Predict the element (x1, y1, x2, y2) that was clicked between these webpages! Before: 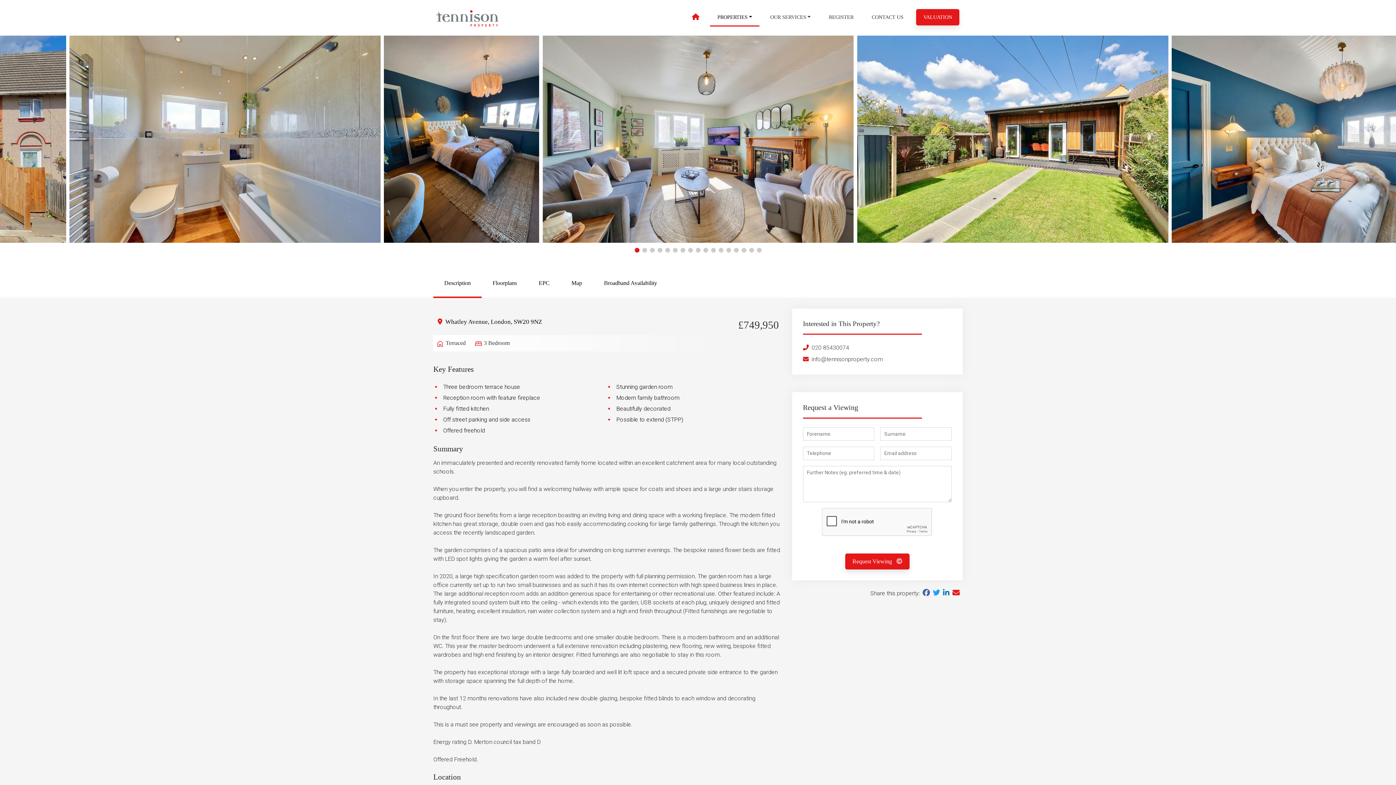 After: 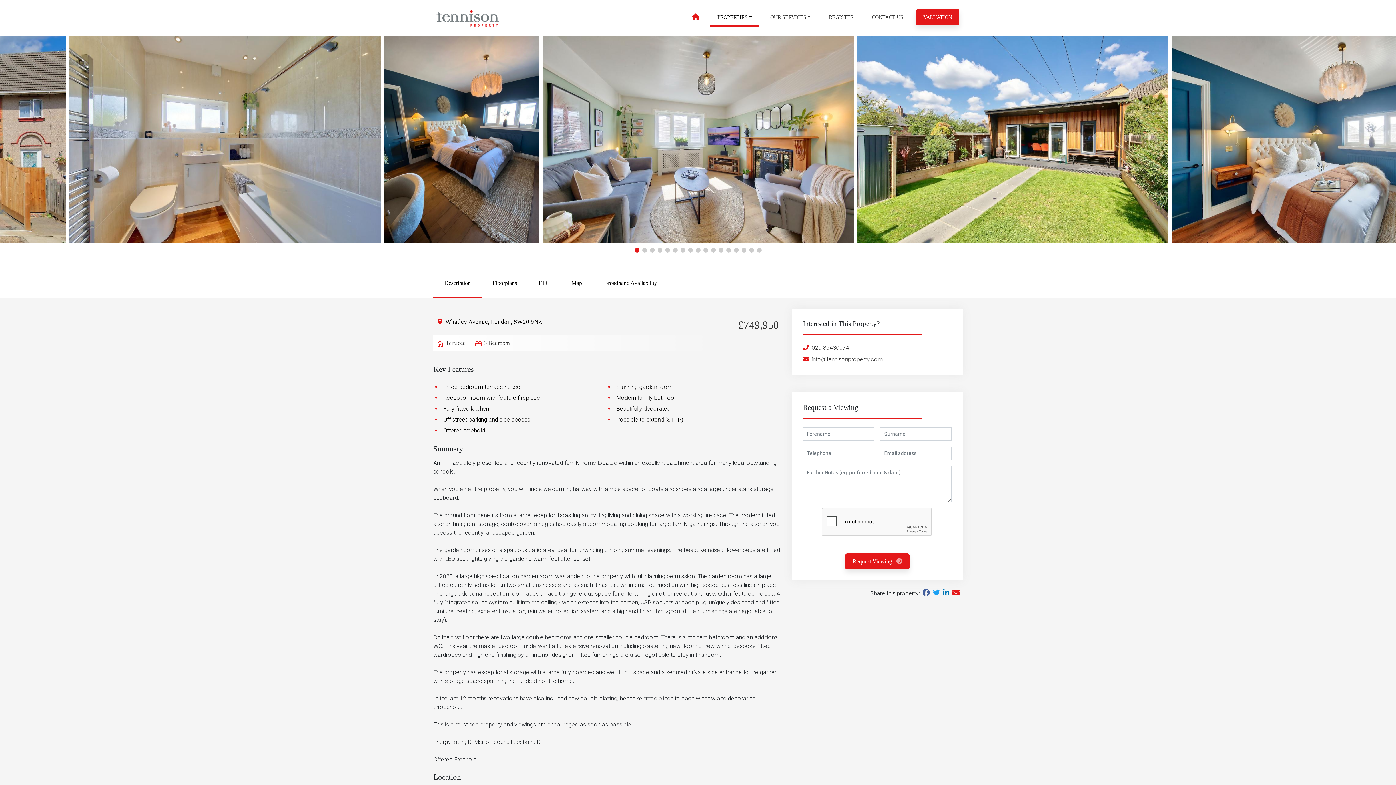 Action: bbox: (921, 590, 931, 597)